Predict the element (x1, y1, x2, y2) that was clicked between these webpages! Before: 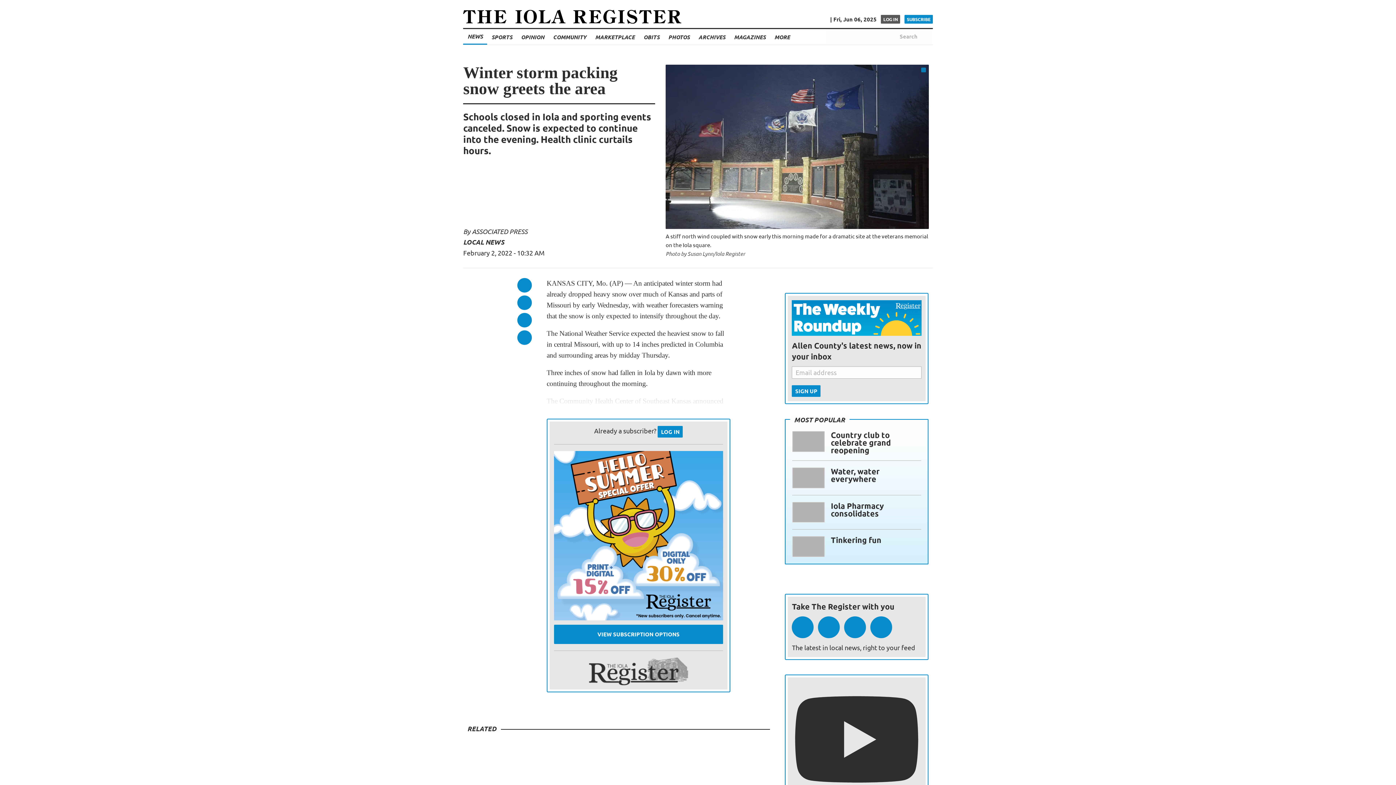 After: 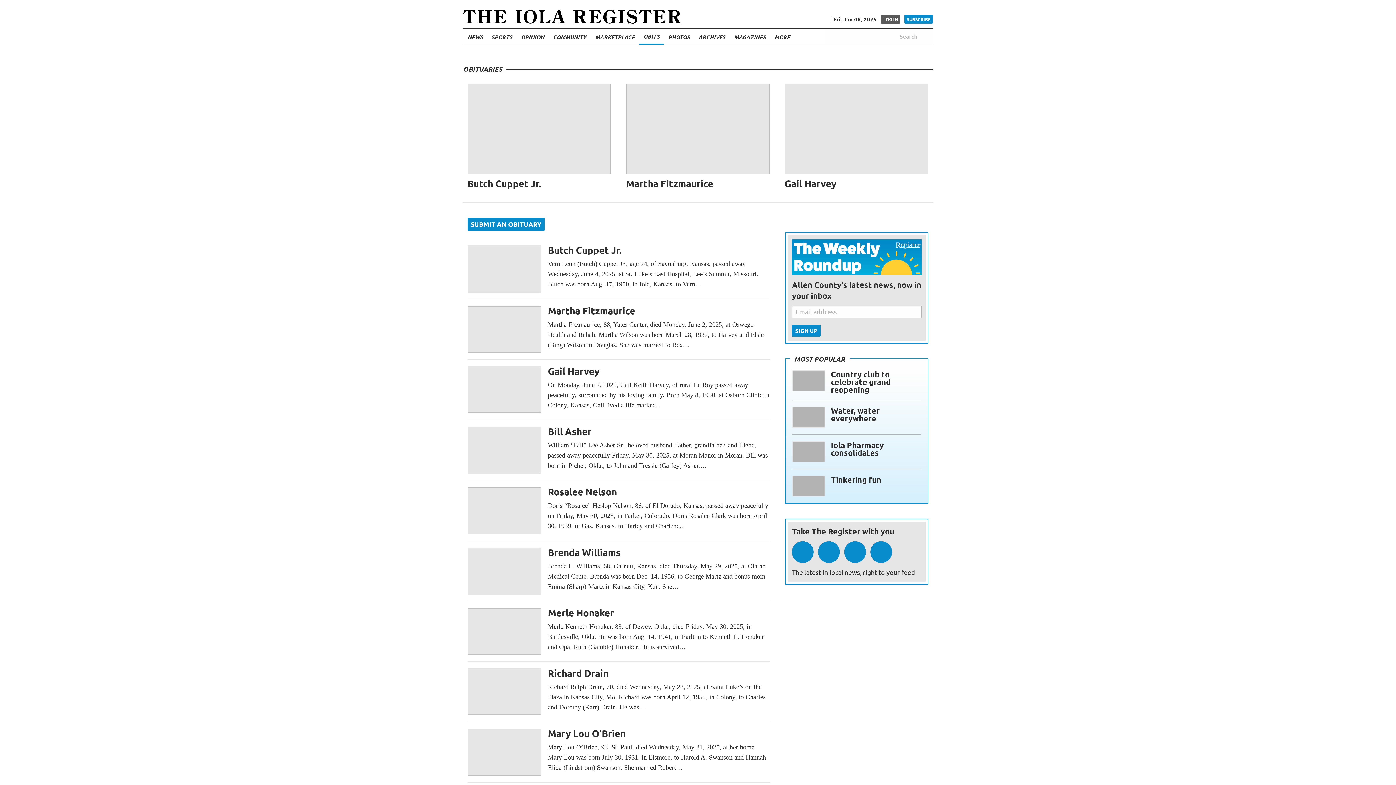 Action: bbox: (643, 29, 659, 44) label: OBITS